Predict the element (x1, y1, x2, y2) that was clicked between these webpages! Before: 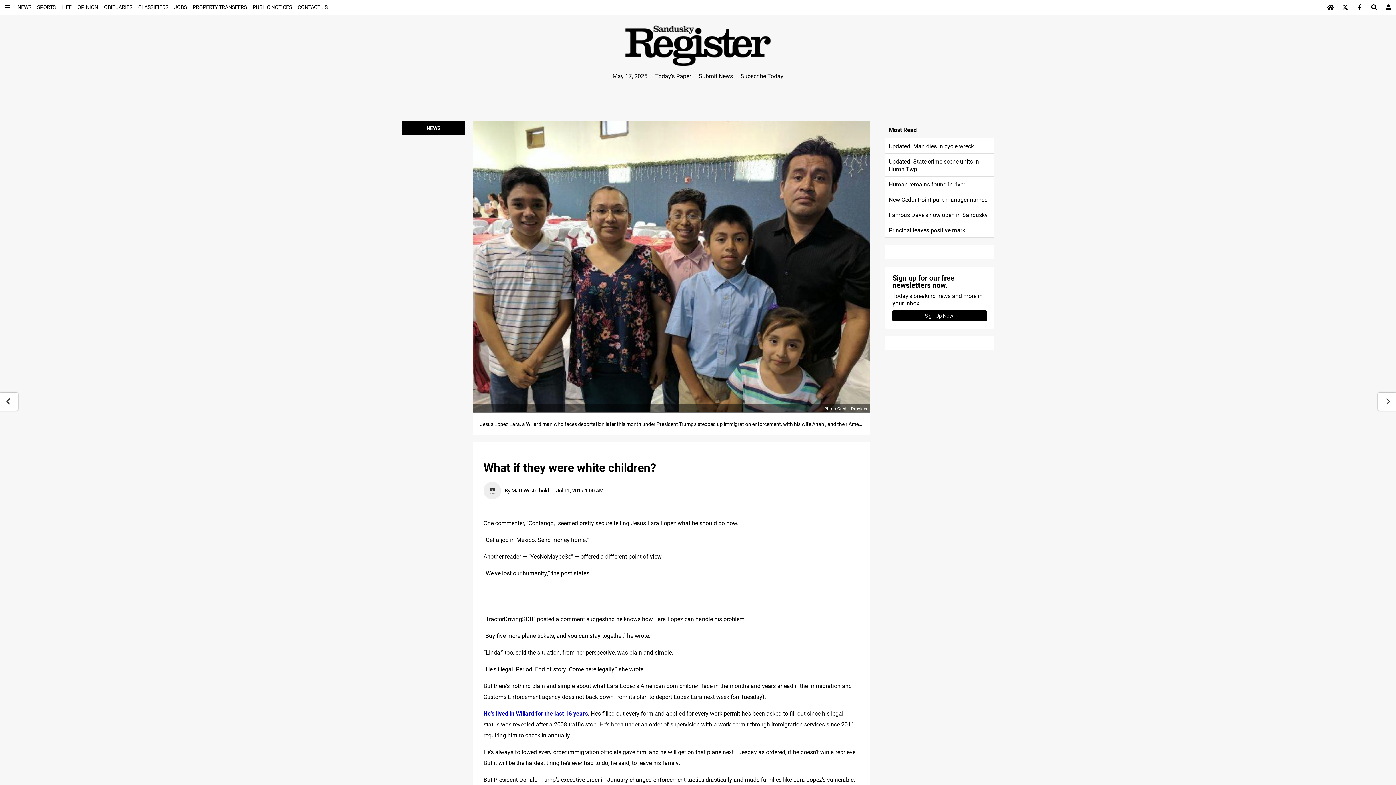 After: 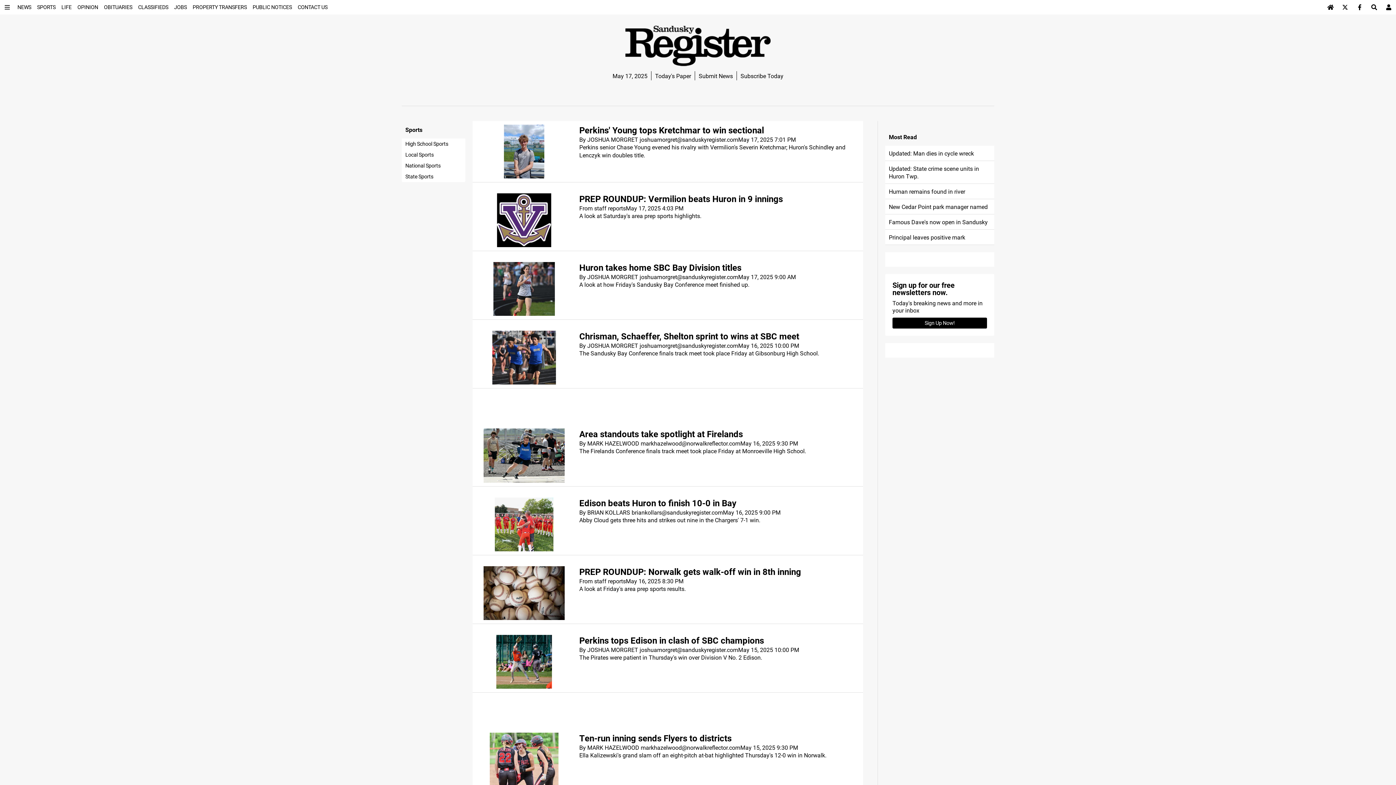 Action: label: SPORTS bbox: (34, 0, 58, 14)